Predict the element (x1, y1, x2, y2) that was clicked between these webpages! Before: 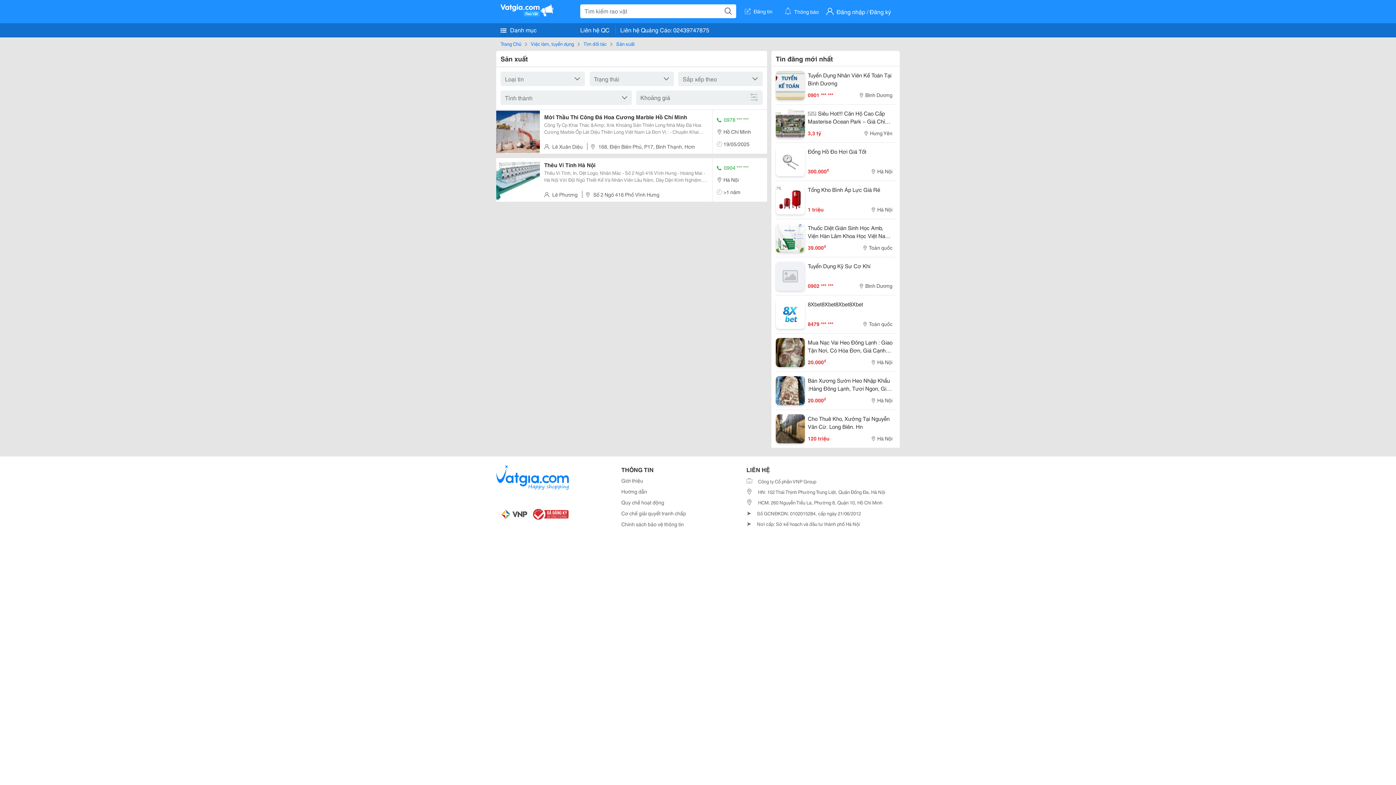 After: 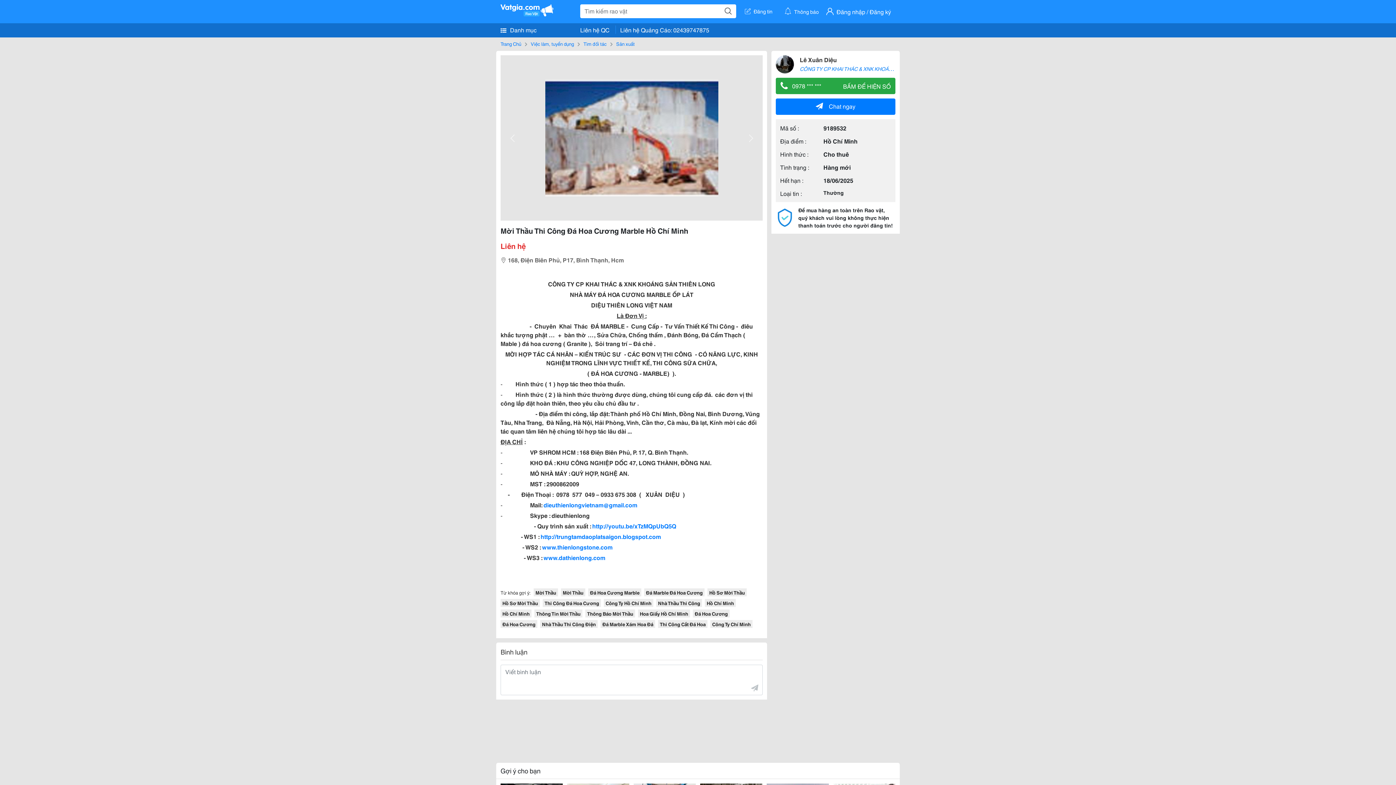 Action: bbox: (496, 126, 540, 134)